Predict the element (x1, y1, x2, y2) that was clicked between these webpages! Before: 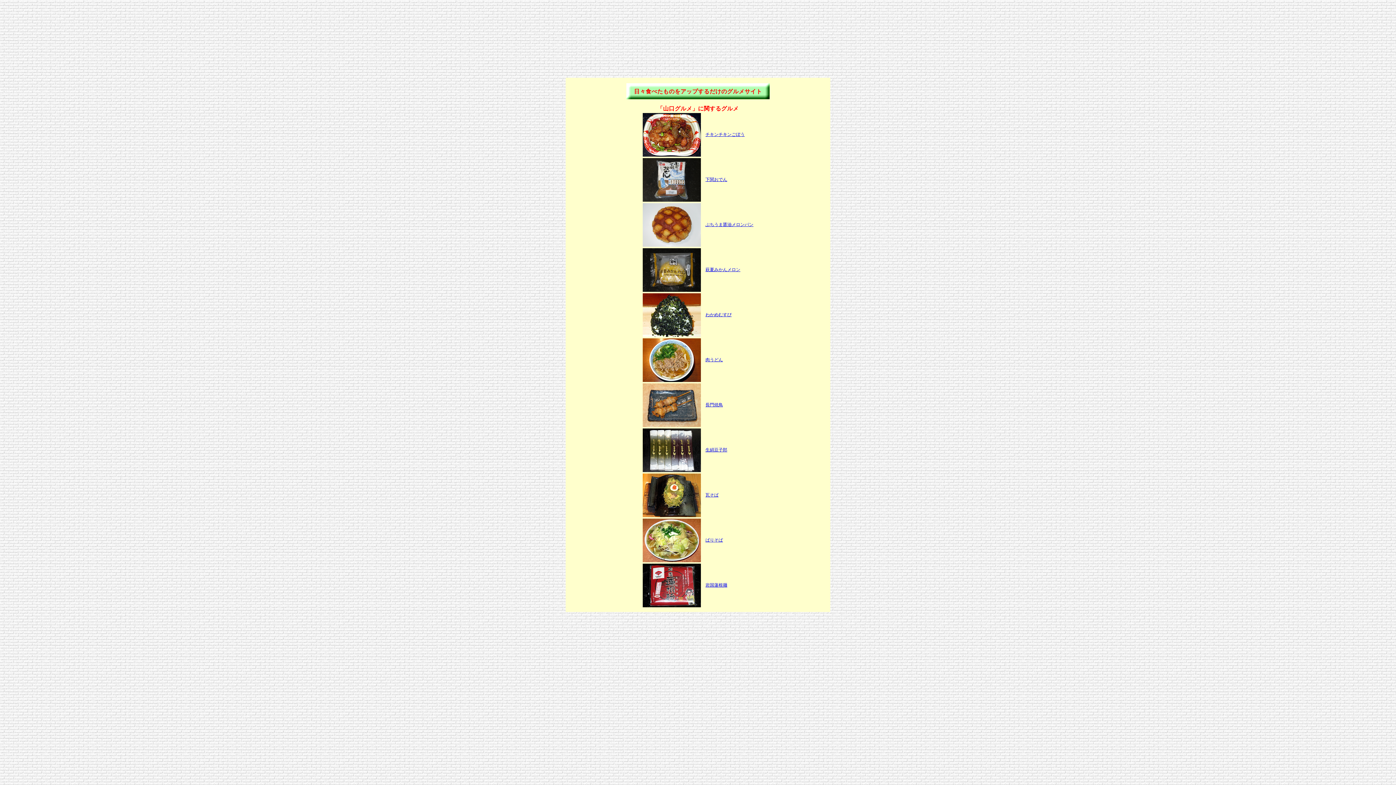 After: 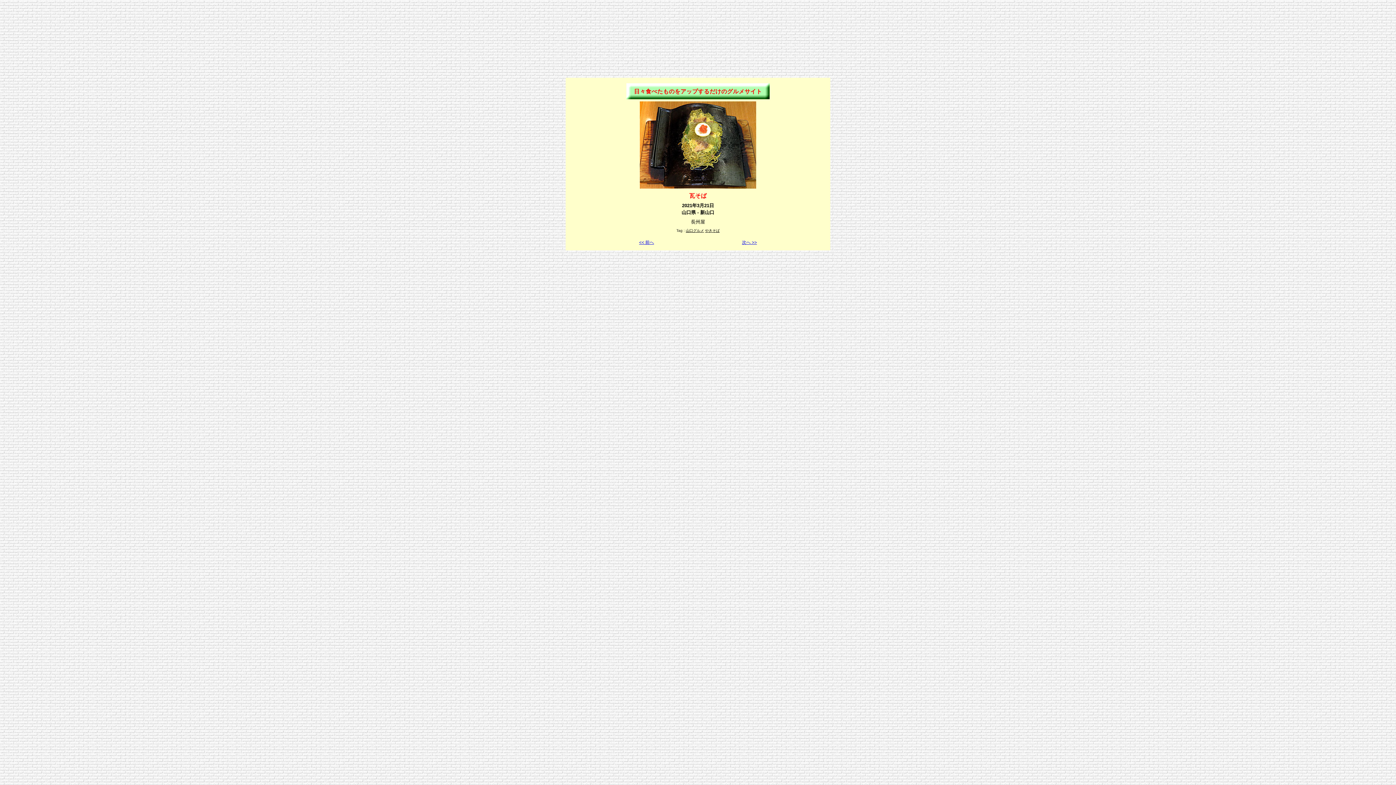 Action: label: 瓦そば bbox: (705, 492, 718, 497)